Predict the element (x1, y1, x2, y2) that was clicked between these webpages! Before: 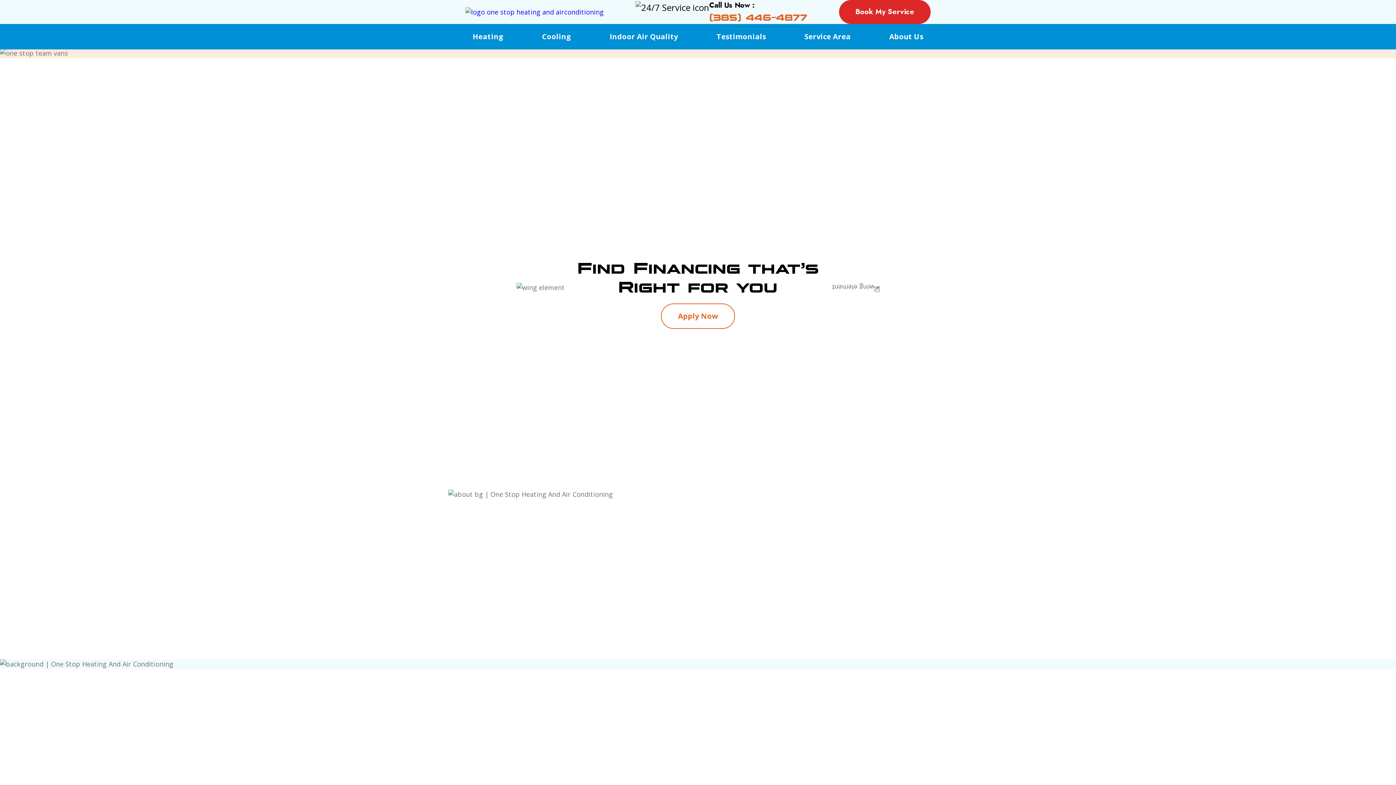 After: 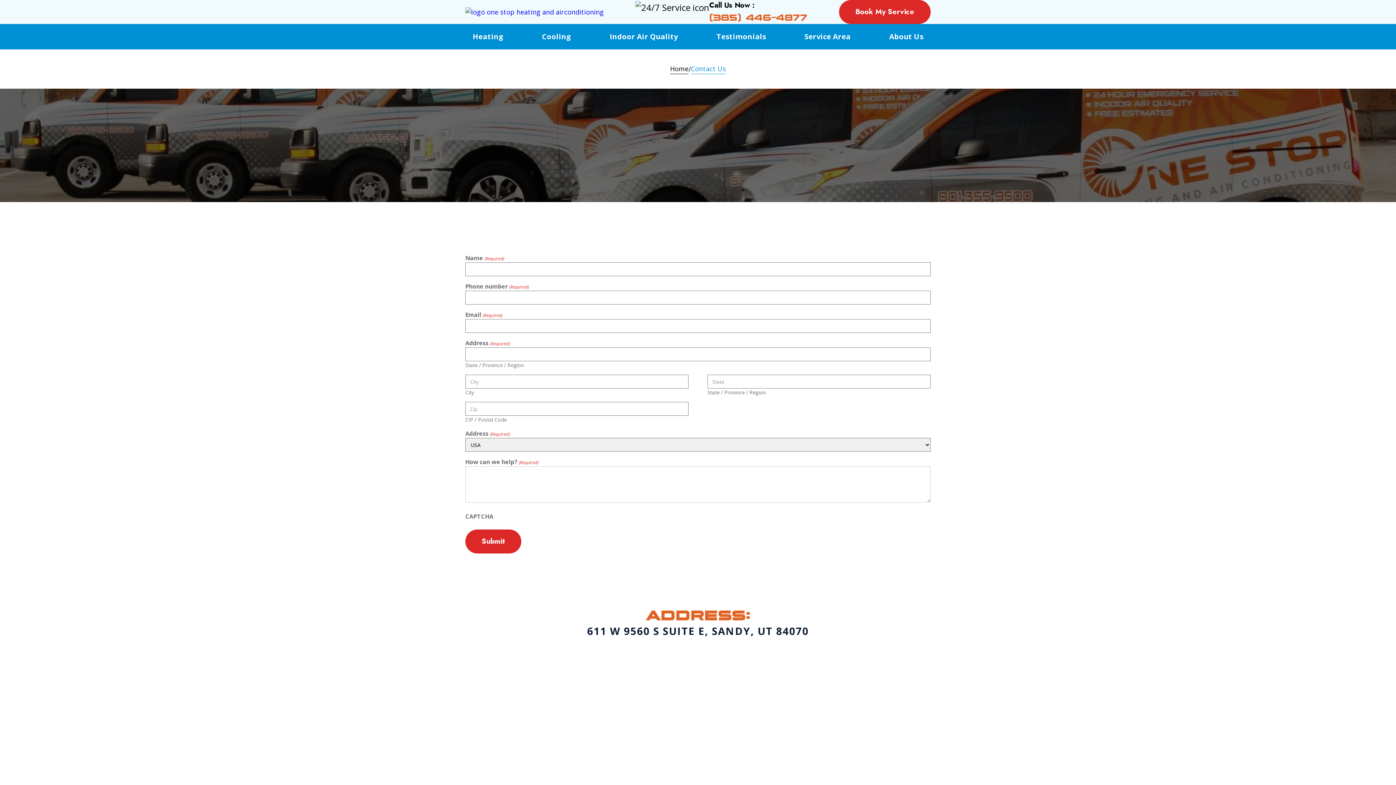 Action: bbox: (839, 0, 930, 24) label: Book My Service